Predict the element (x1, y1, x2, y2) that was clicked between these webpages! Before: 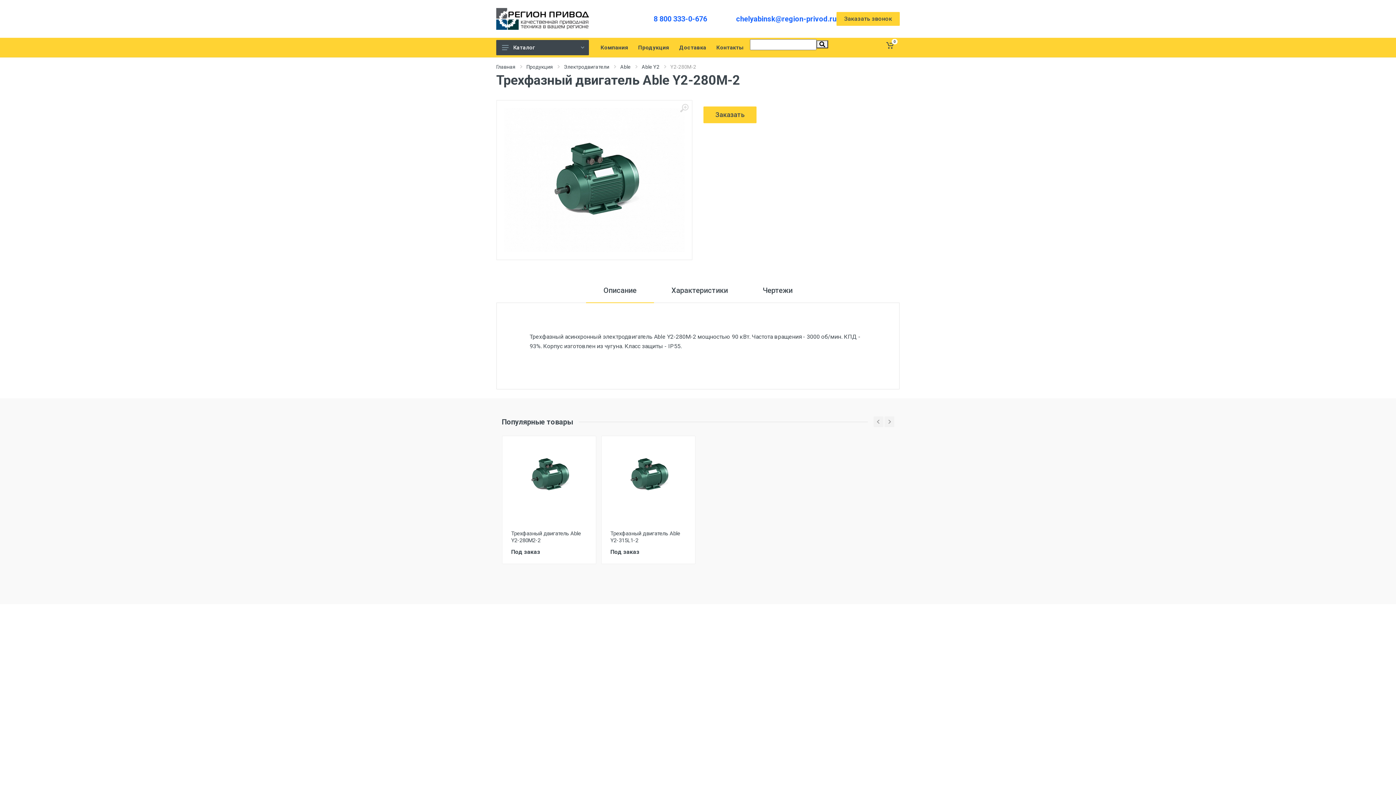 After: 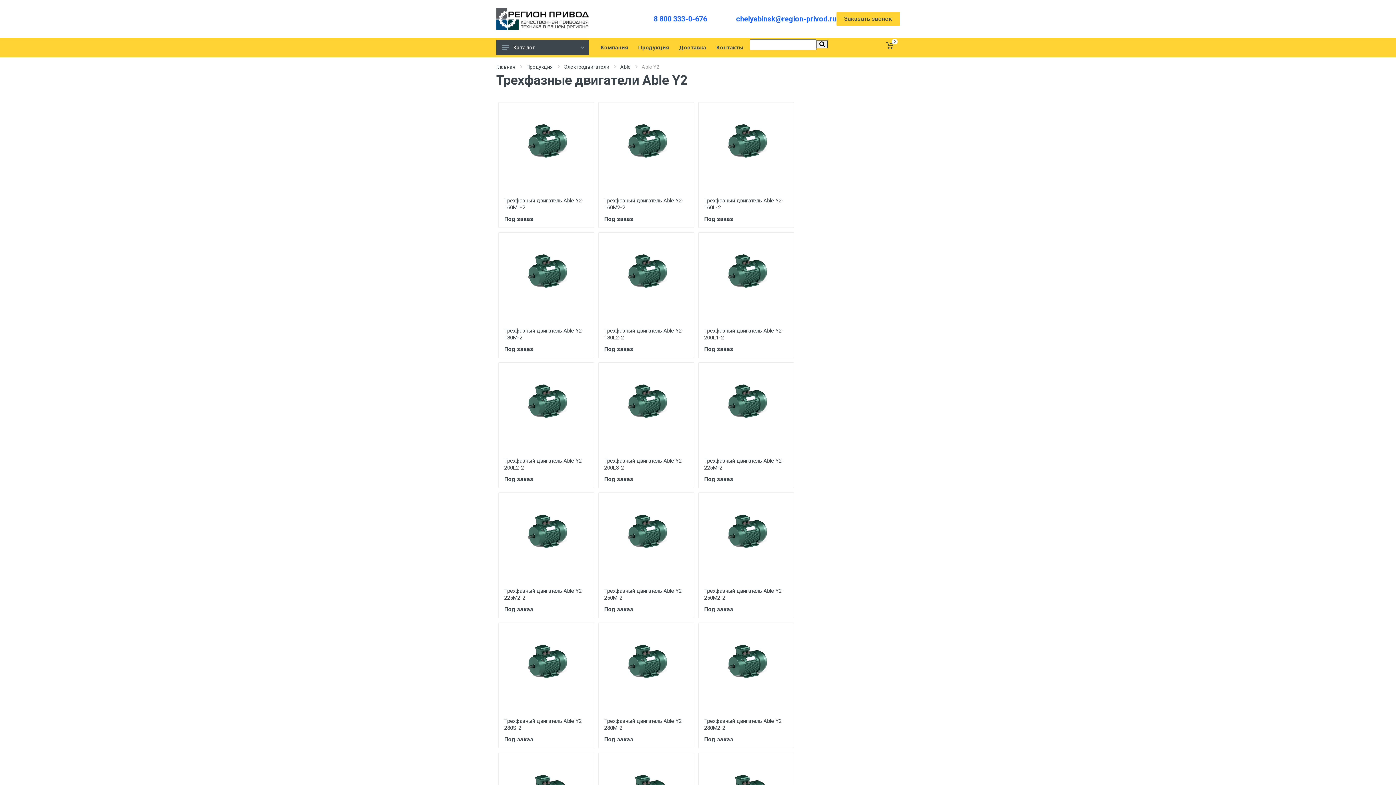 Action: bbox: (641, 64, 659, 69) label: Able Y2